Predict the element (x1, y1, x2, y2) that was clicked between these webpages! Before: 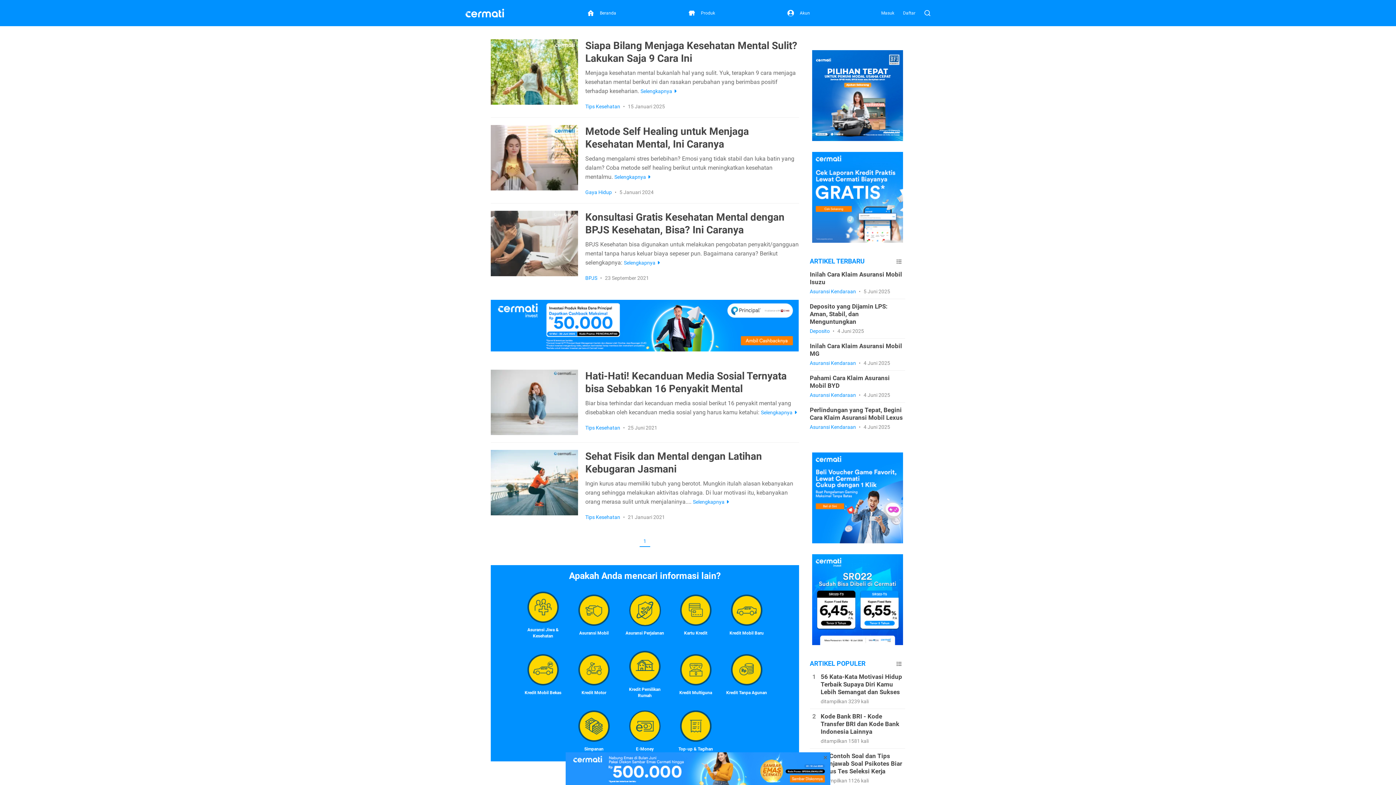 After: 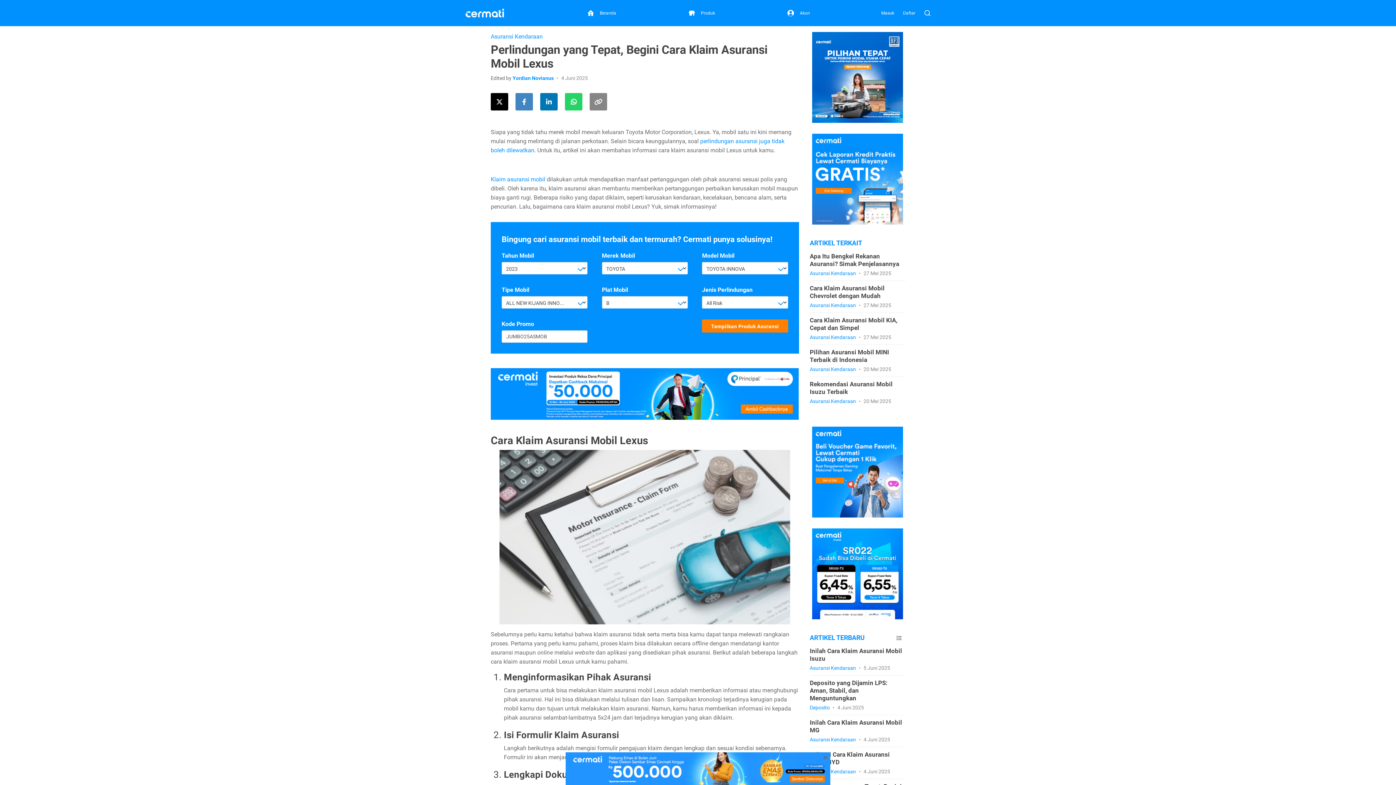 Action: bbox: (810, 406, 905, 430) label: Perlindungan yang Tepat, Begini Cara Klaim Asuransi Mobil Lexus
Asuransi Kendaraan • 4 Juni 2025